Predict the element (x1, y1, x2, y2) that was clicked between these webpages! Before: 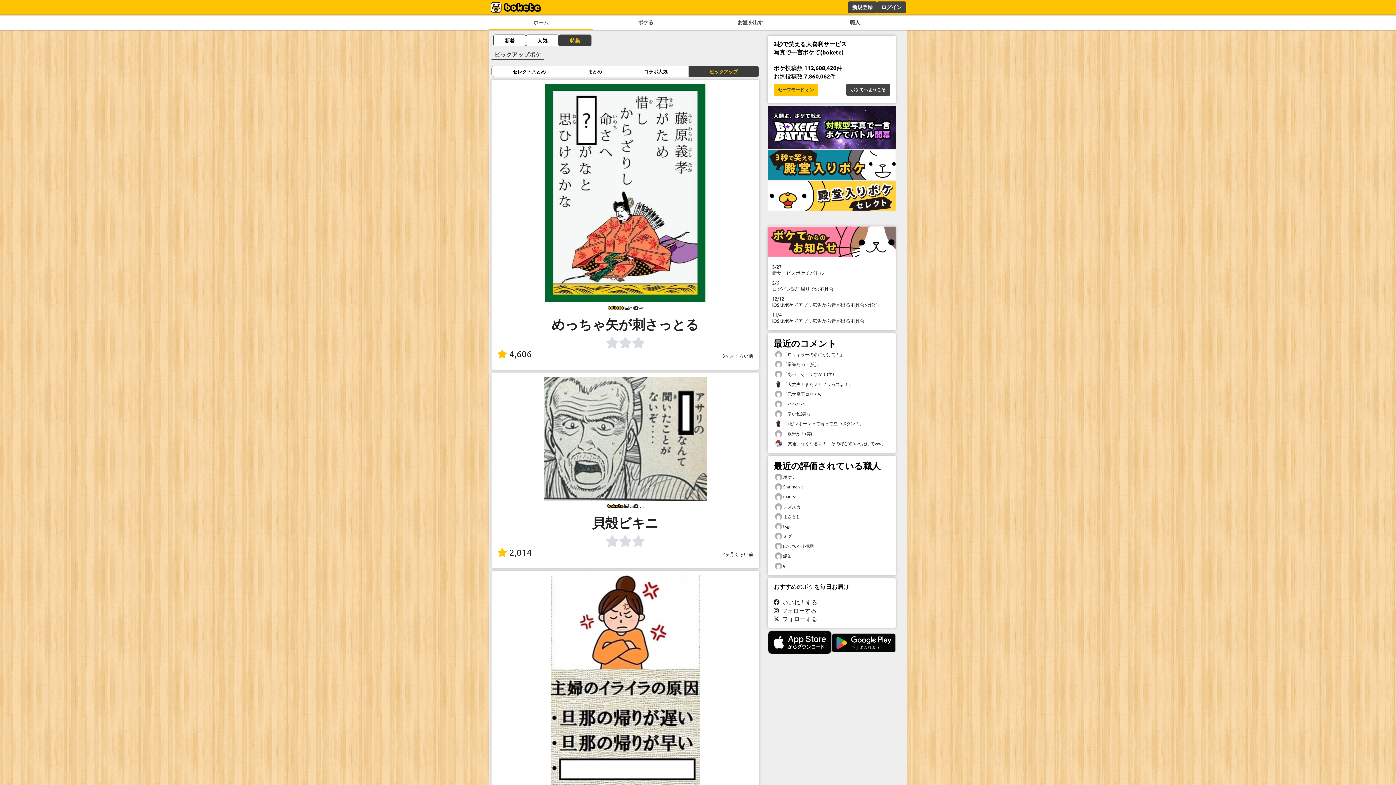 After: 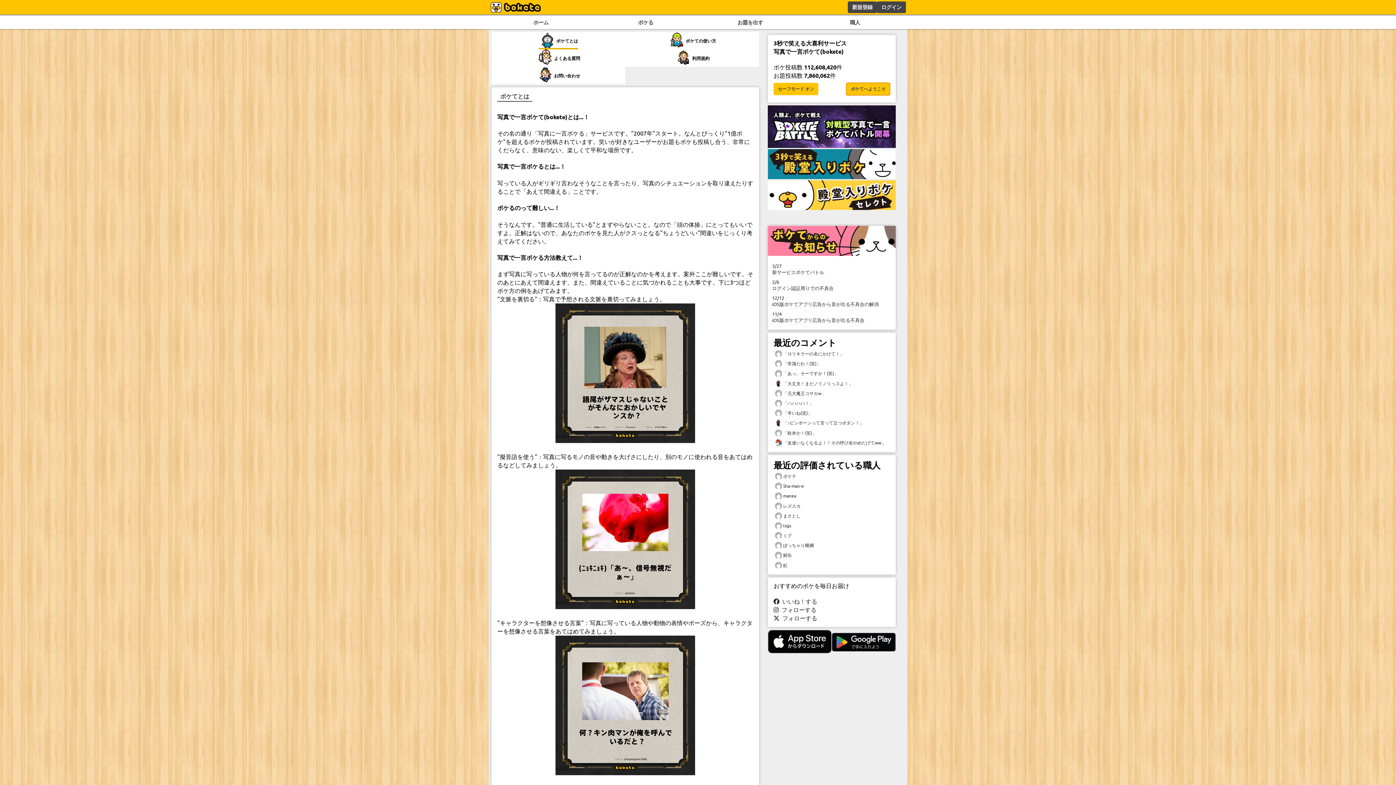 Action: bbox: (846, 83, 890, 96) label: ボケてへようこそ